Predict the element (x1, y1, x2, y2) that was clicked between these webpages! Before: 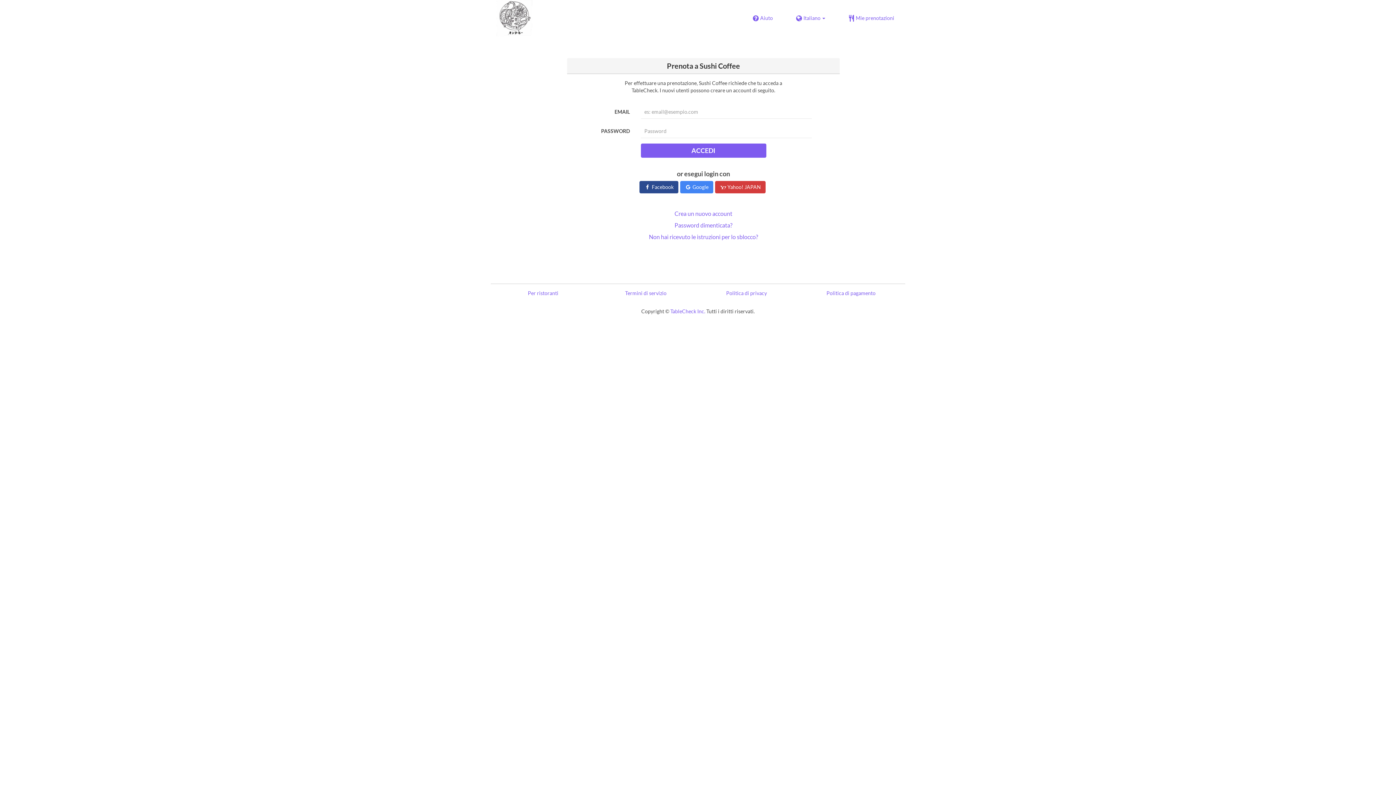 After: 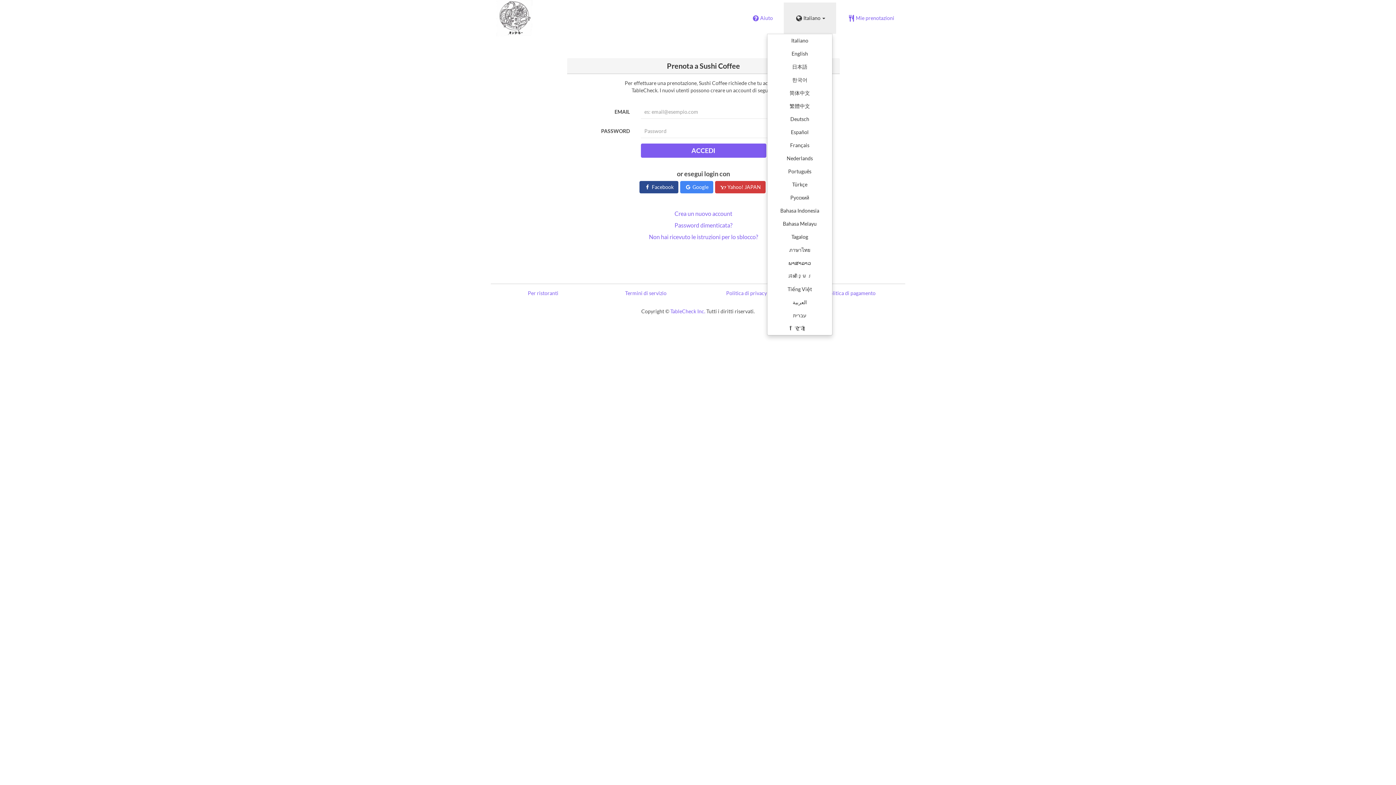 Action: bbox: (784, 2, 836, 33) label: Italiano